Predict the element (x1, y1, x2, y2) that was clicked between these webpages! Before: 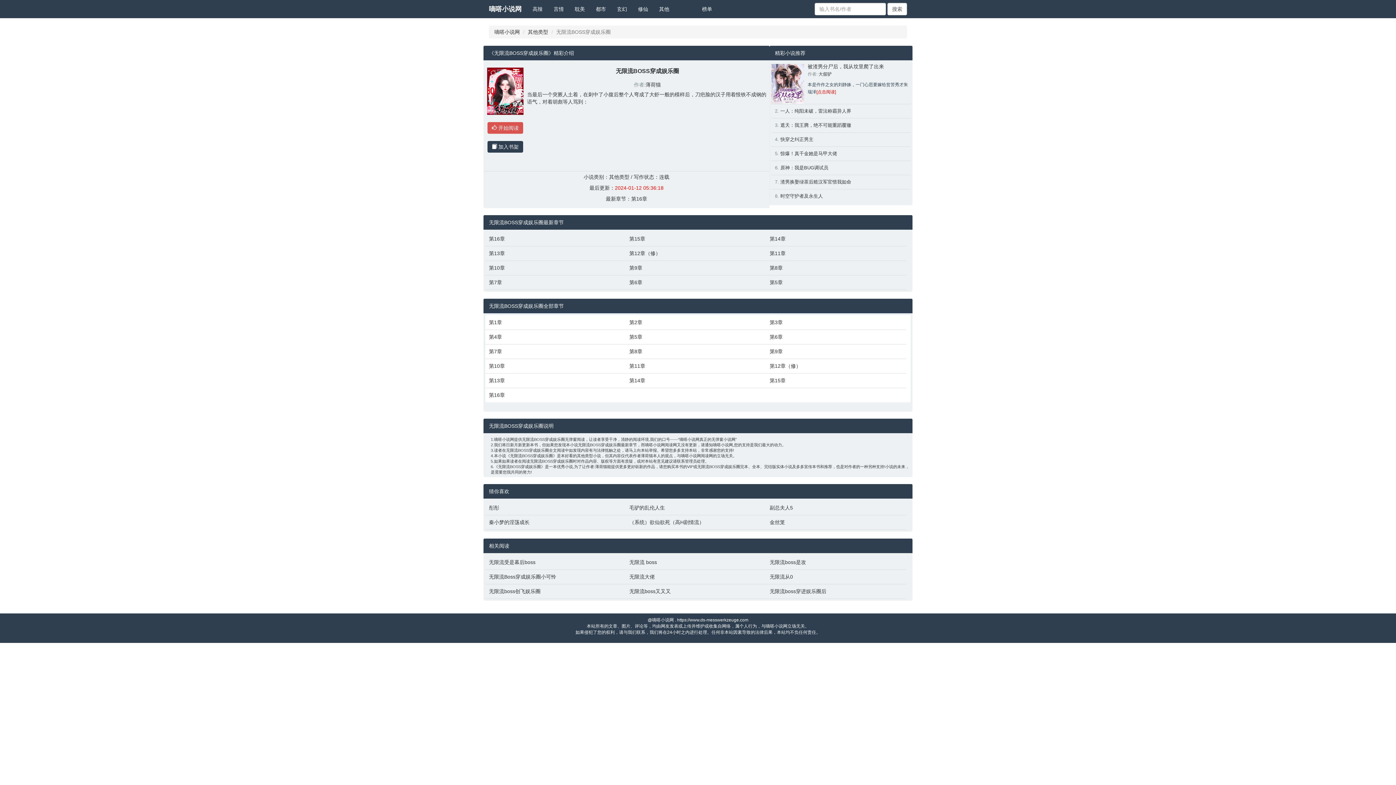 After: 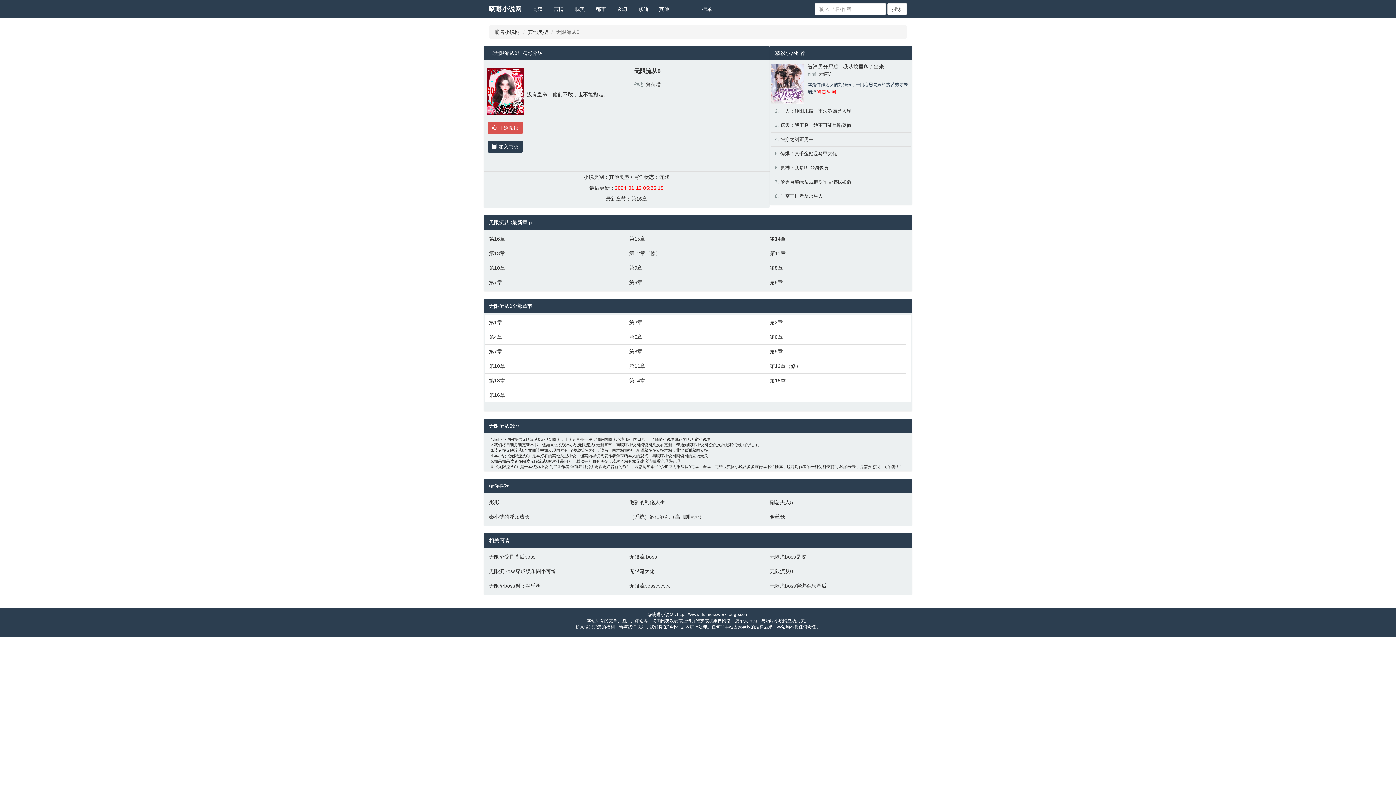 Action: label: 无限流从0 bbox: (769, 573, 903, 580)